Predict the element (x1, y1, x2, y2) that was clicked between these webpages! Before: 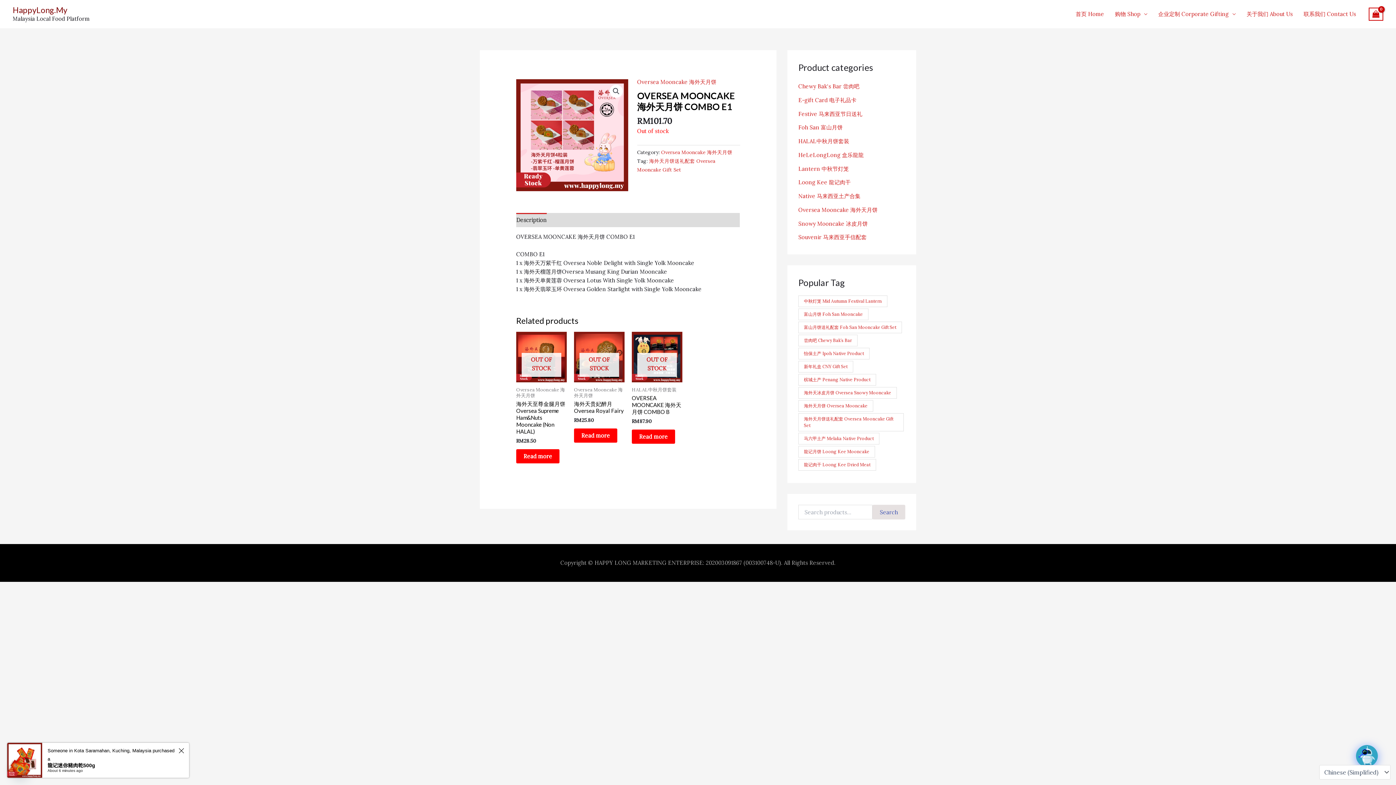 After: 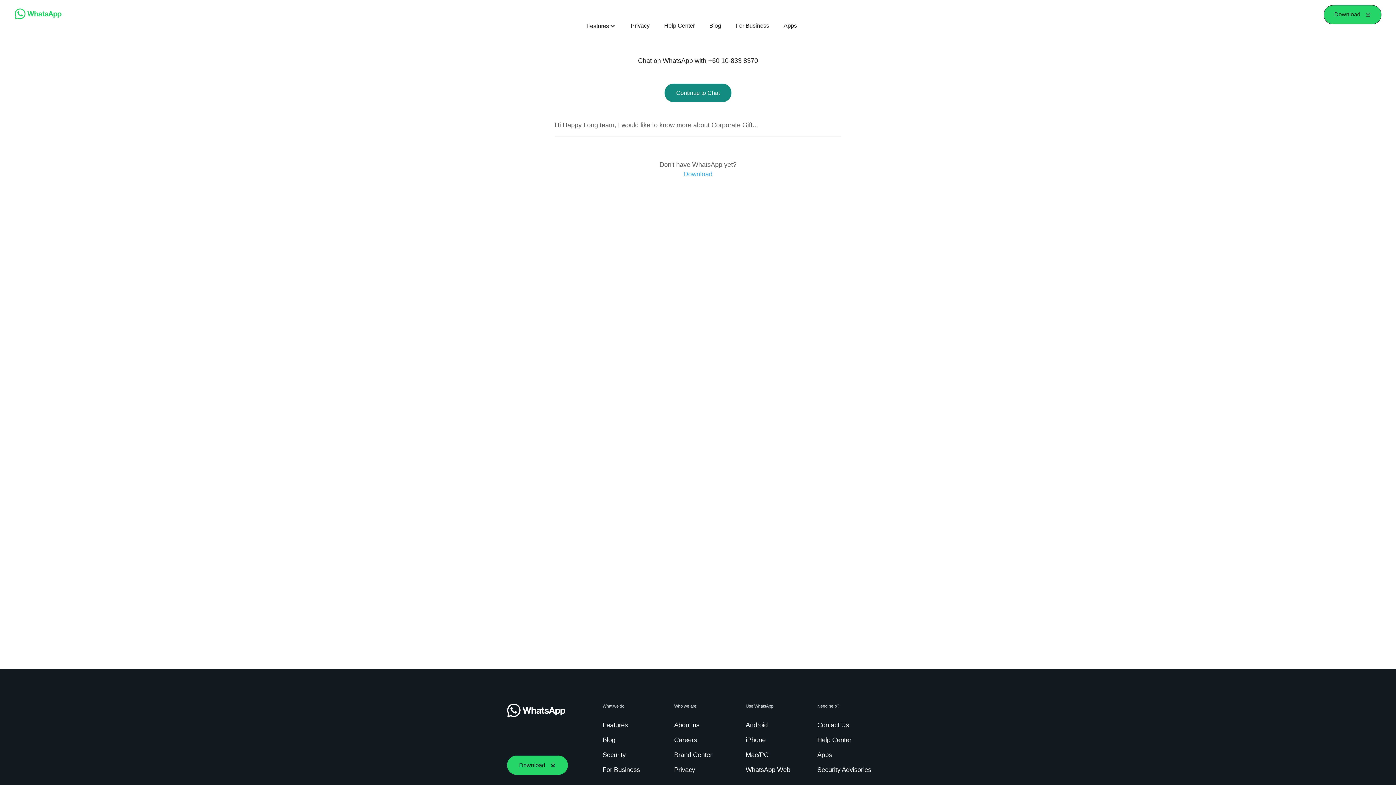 Action: label: 企业定制 Corporate Gifting bbox: (1153, 1, 1241, 26)